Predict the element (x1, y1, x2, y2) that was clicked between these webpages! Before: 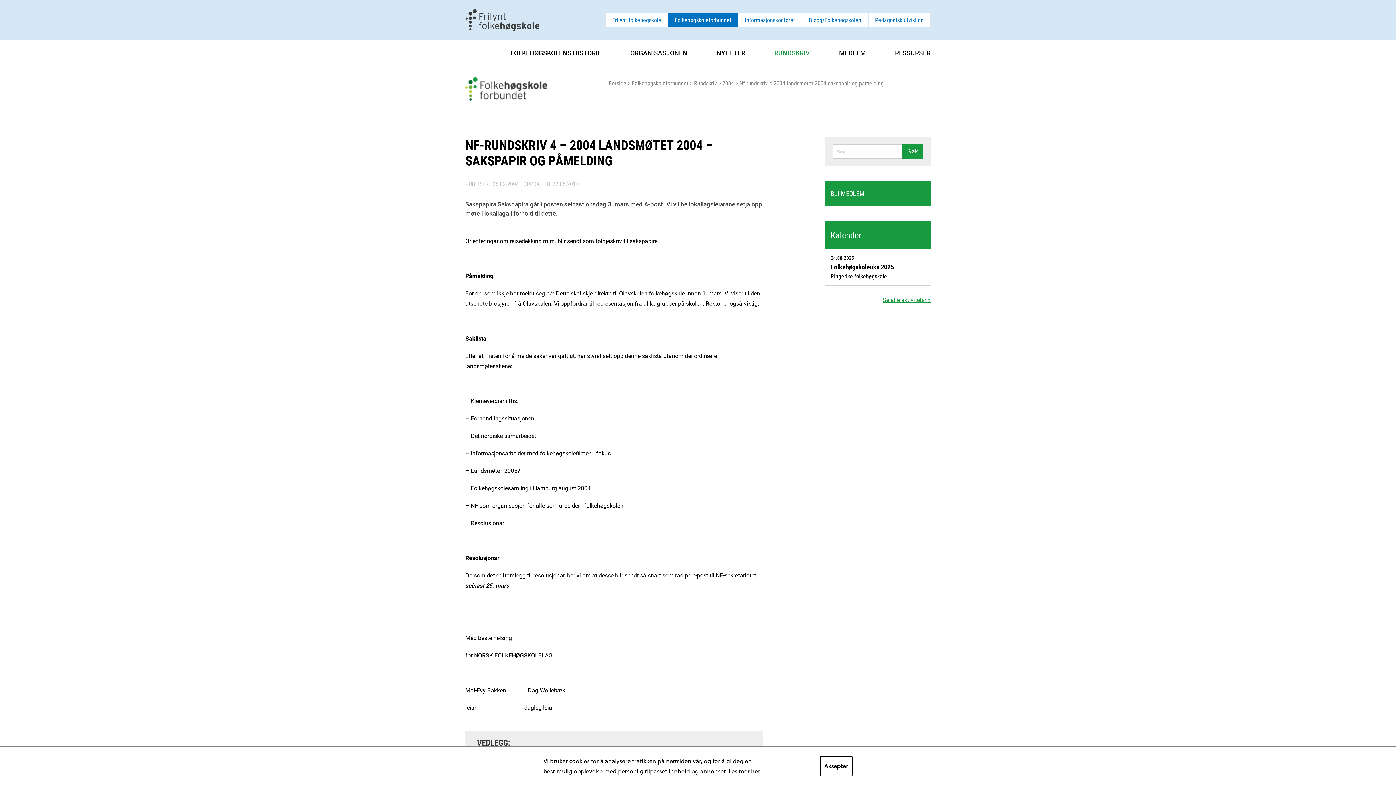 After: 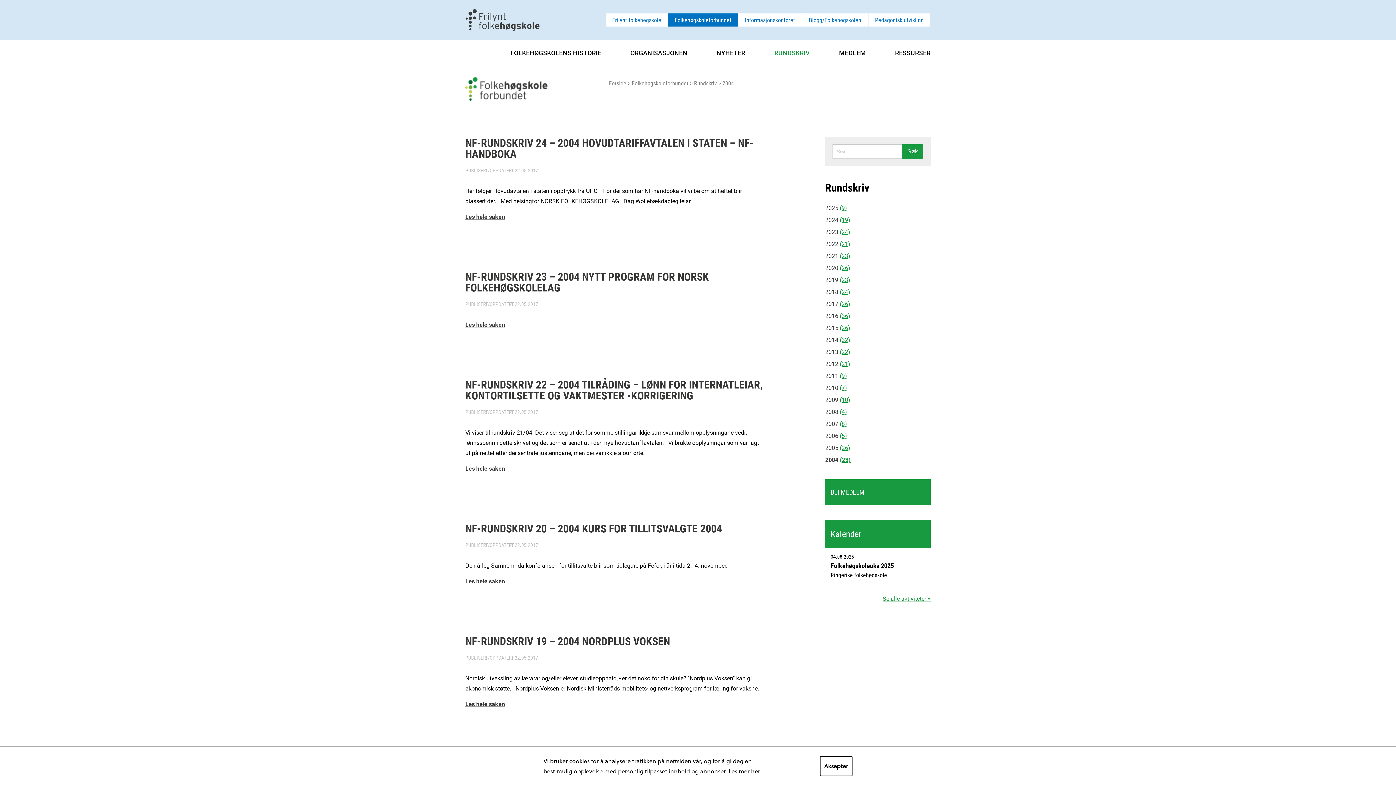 Action: label: 2004 bbox: (722, 79, 734, 86)